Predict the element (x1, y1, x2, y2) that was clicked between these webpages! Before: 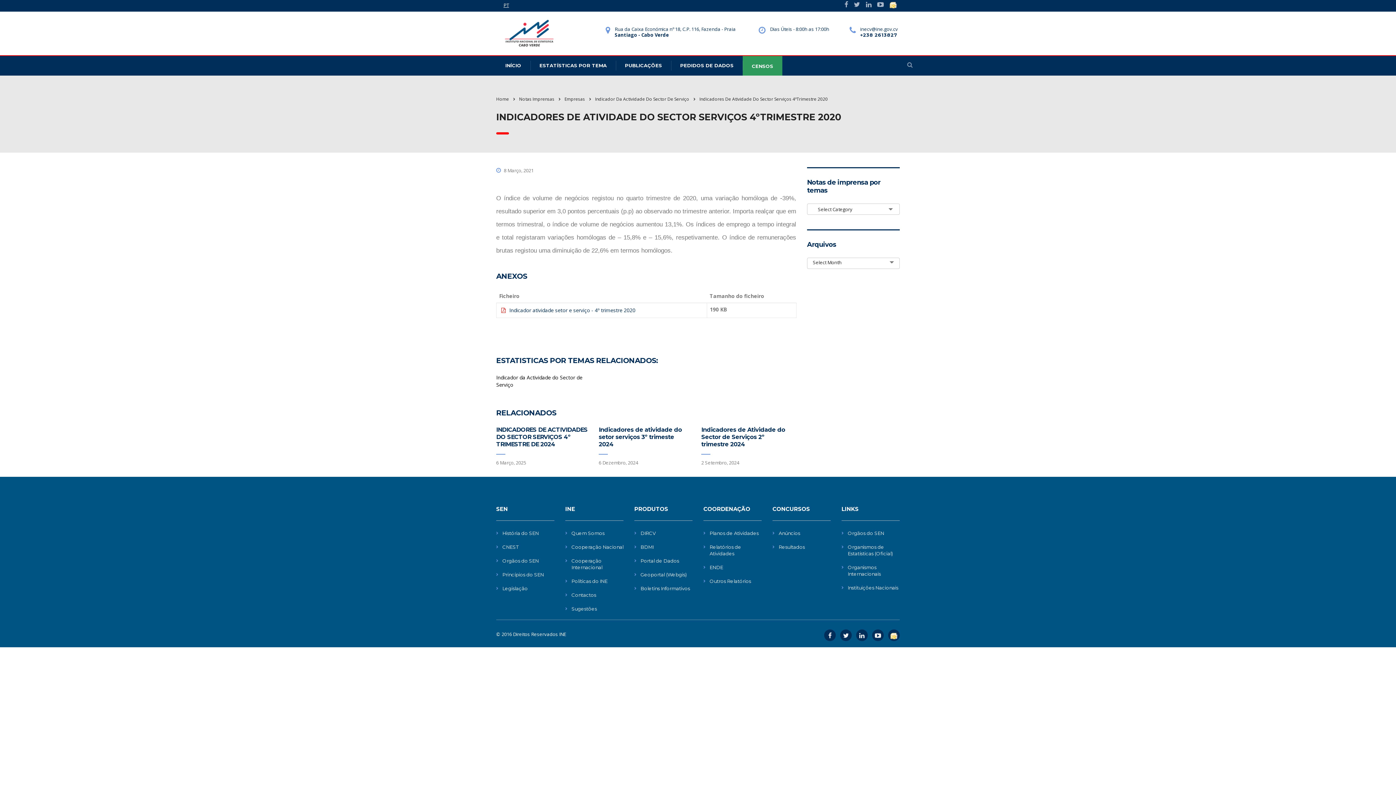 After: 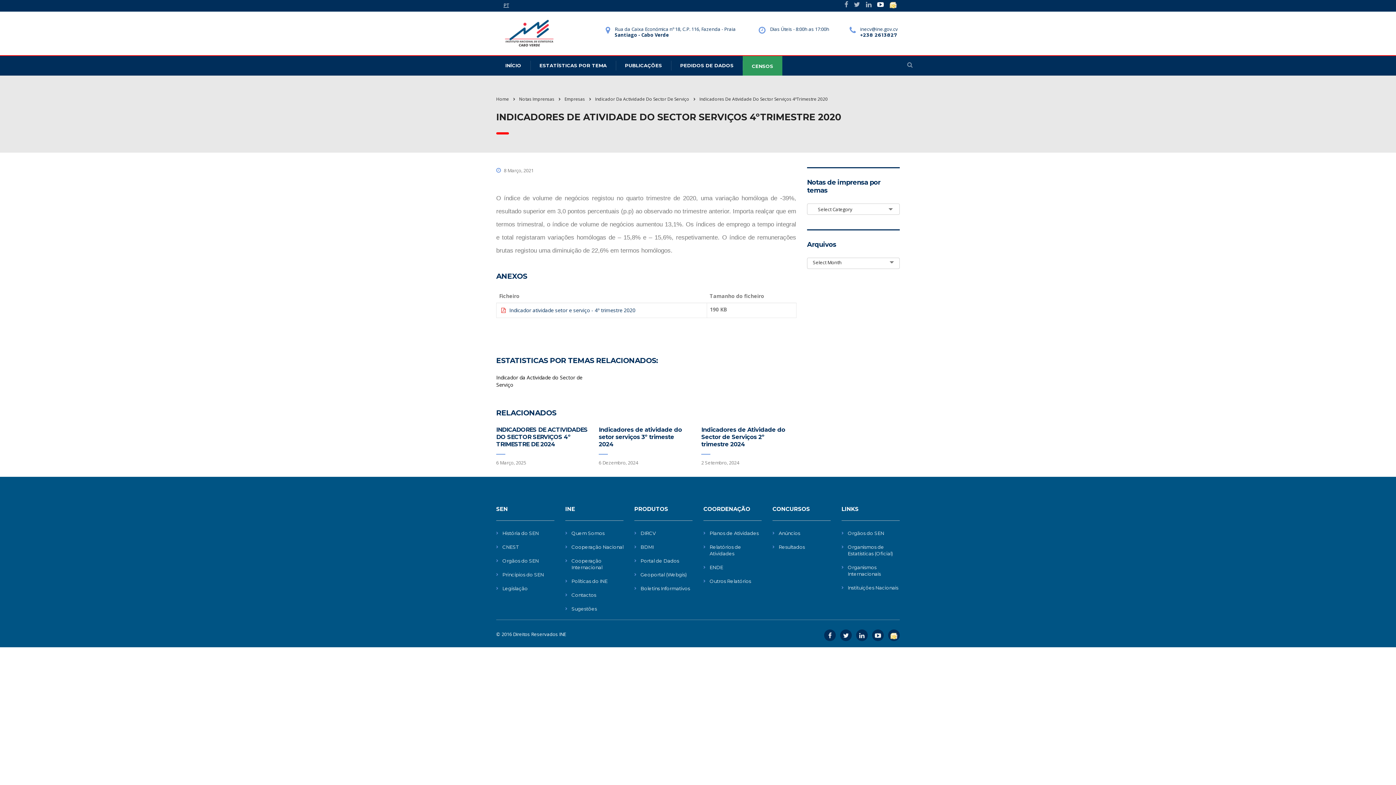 Action: bbox: (877, 0, 884, 8)